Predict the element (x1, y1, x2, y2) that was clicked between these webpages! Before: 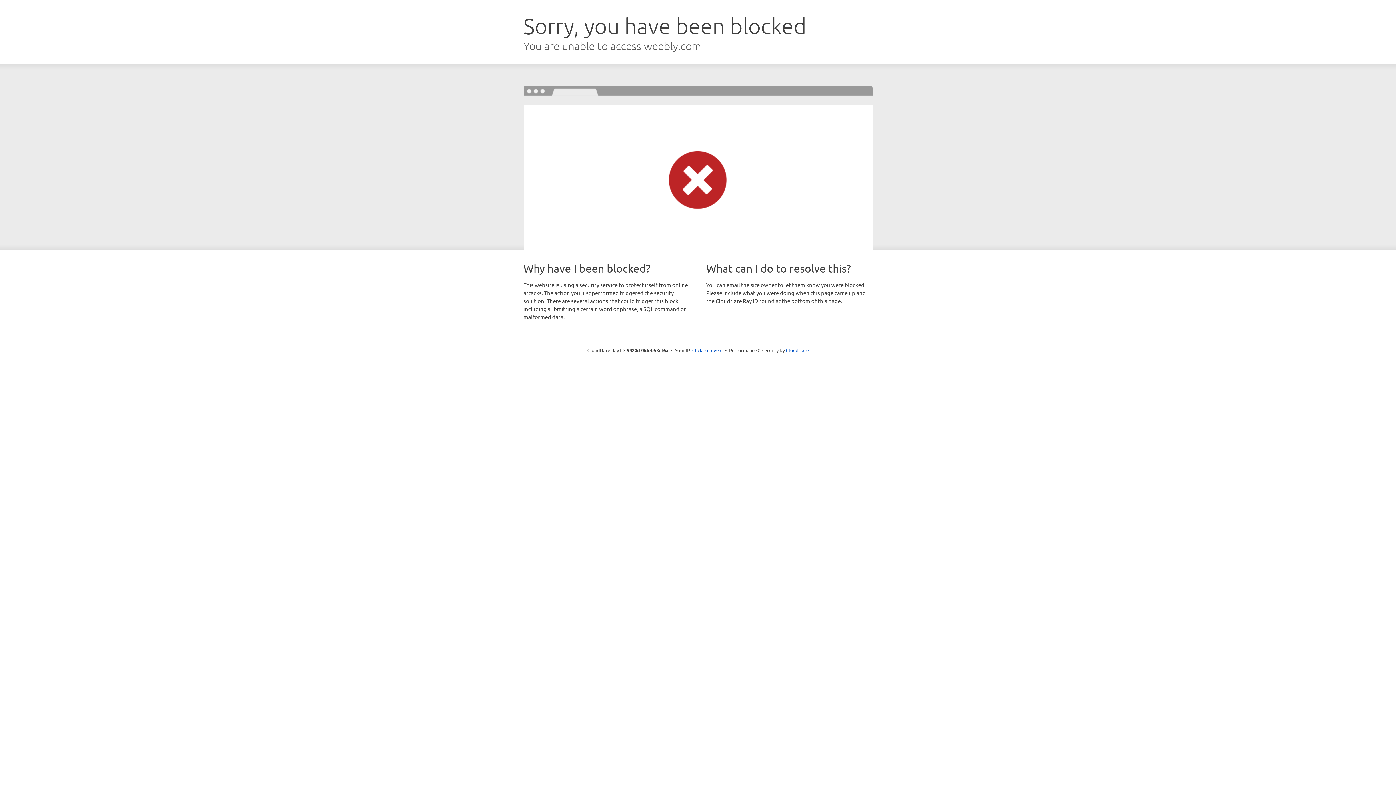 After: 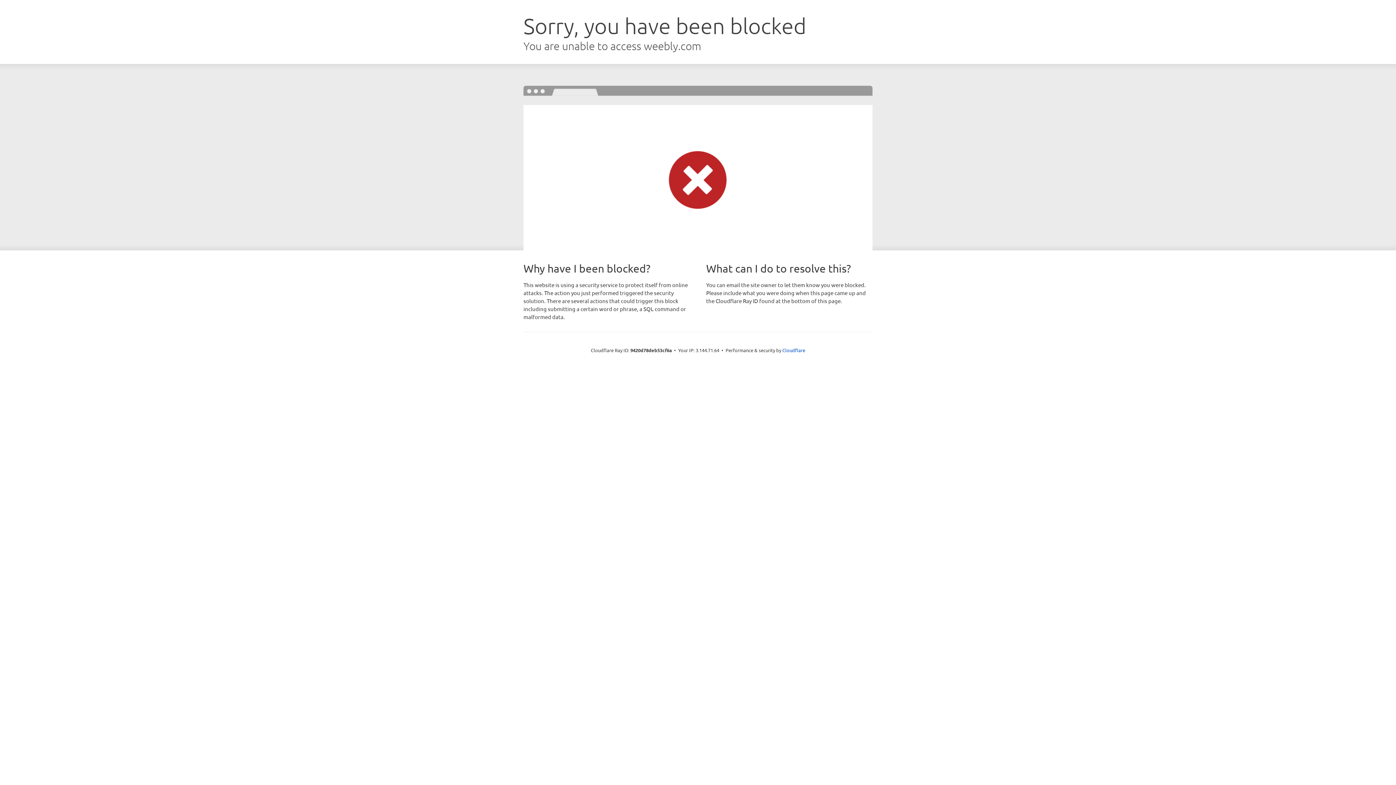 Action: bbox: (692, 346, 722, 353) label: Click to reveal